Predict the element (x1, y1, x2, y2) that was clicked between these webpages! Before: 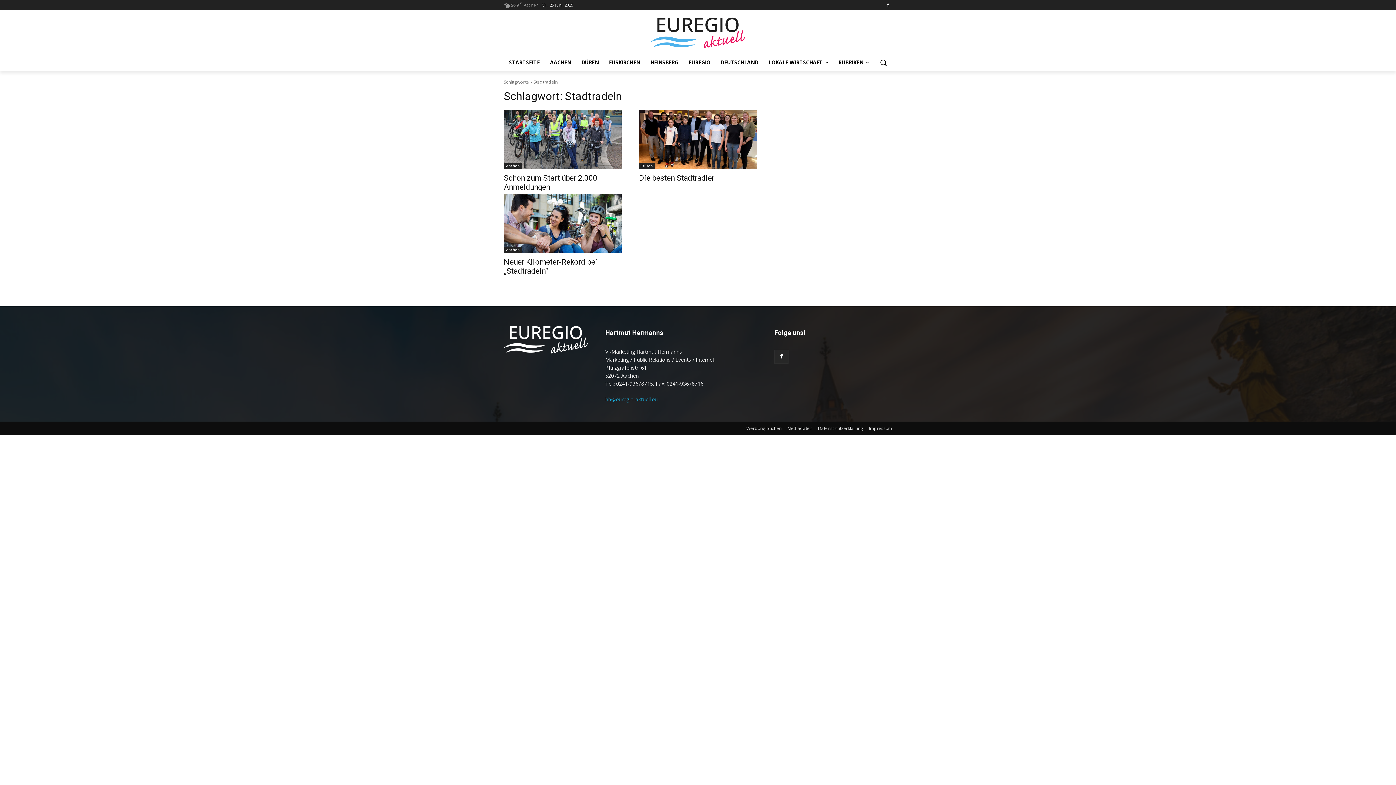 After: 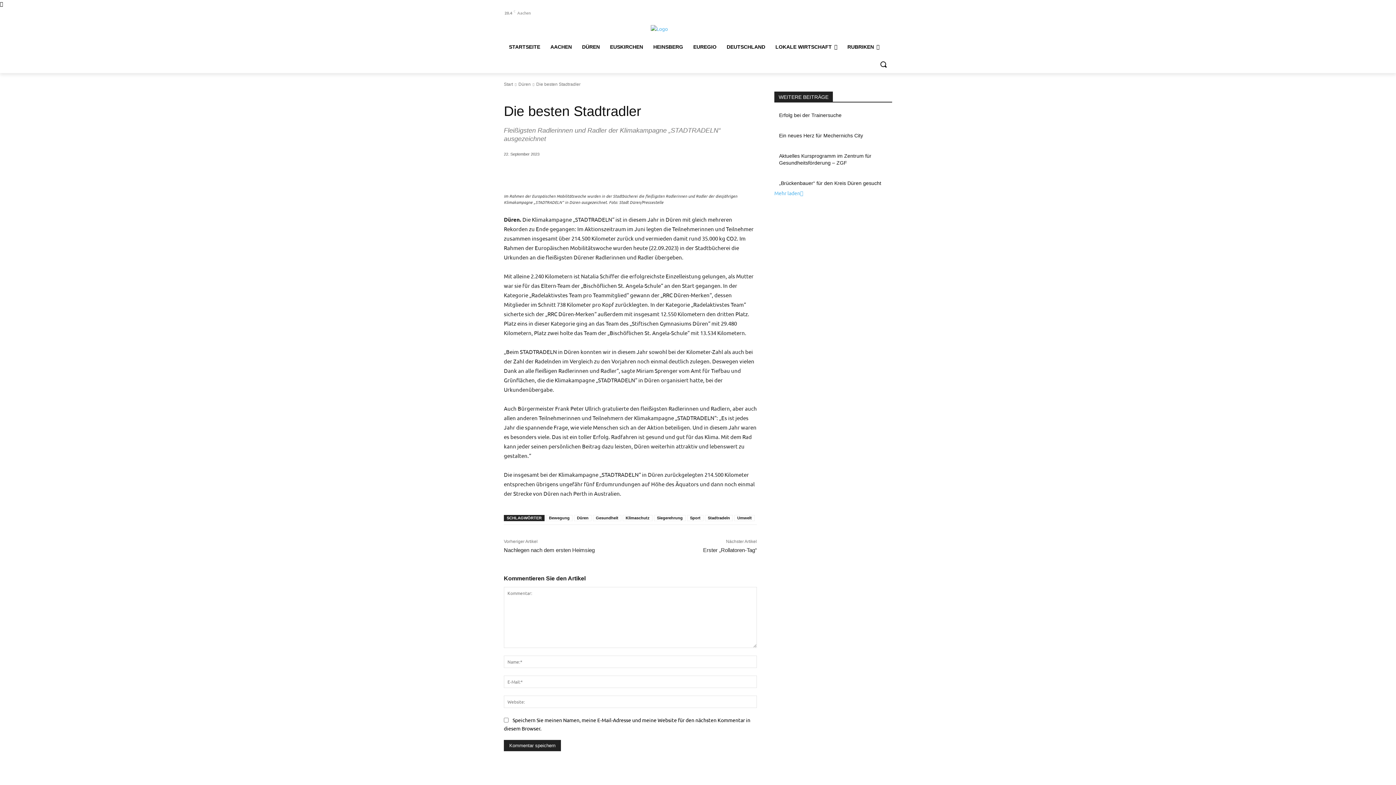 Action: bbox: (639, 173, 714, 182) label: Die besten Stadtradler